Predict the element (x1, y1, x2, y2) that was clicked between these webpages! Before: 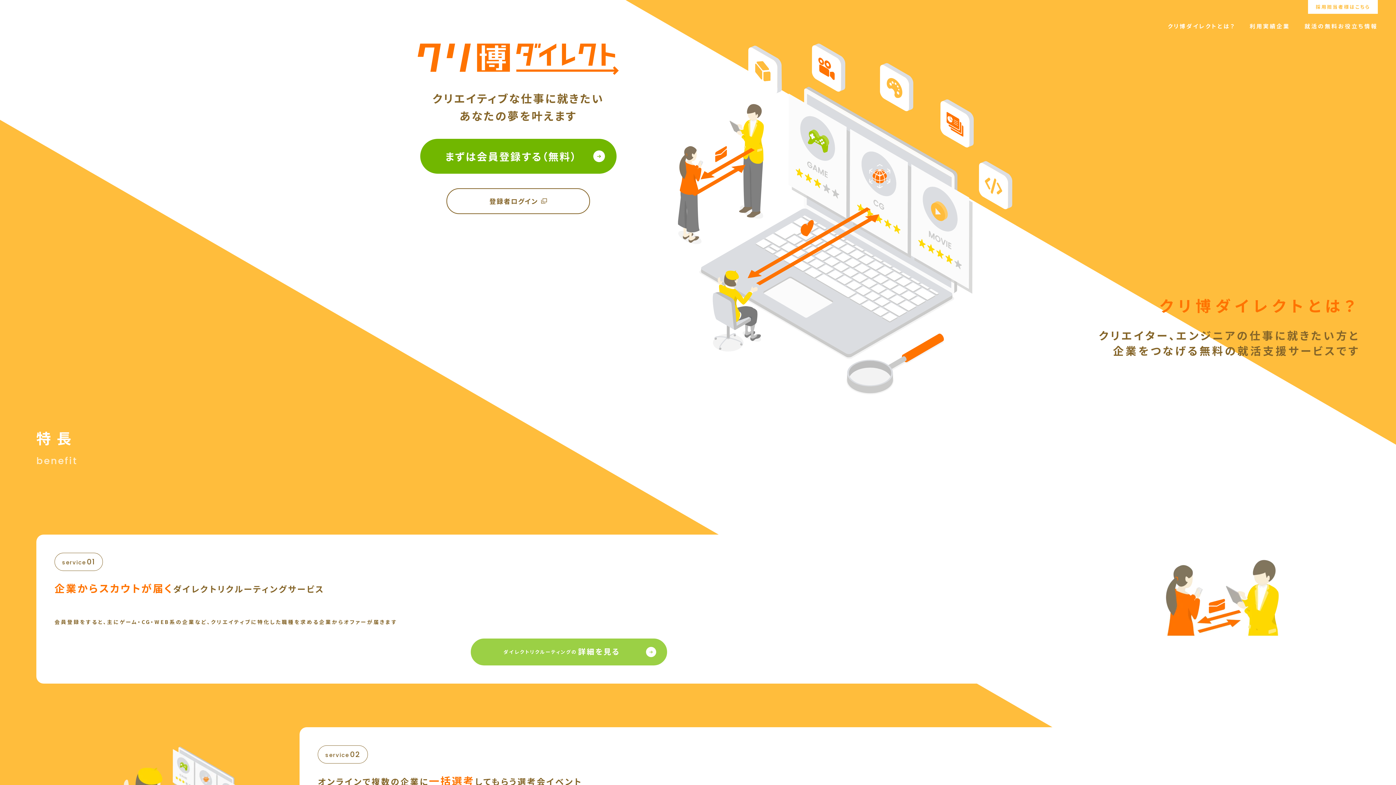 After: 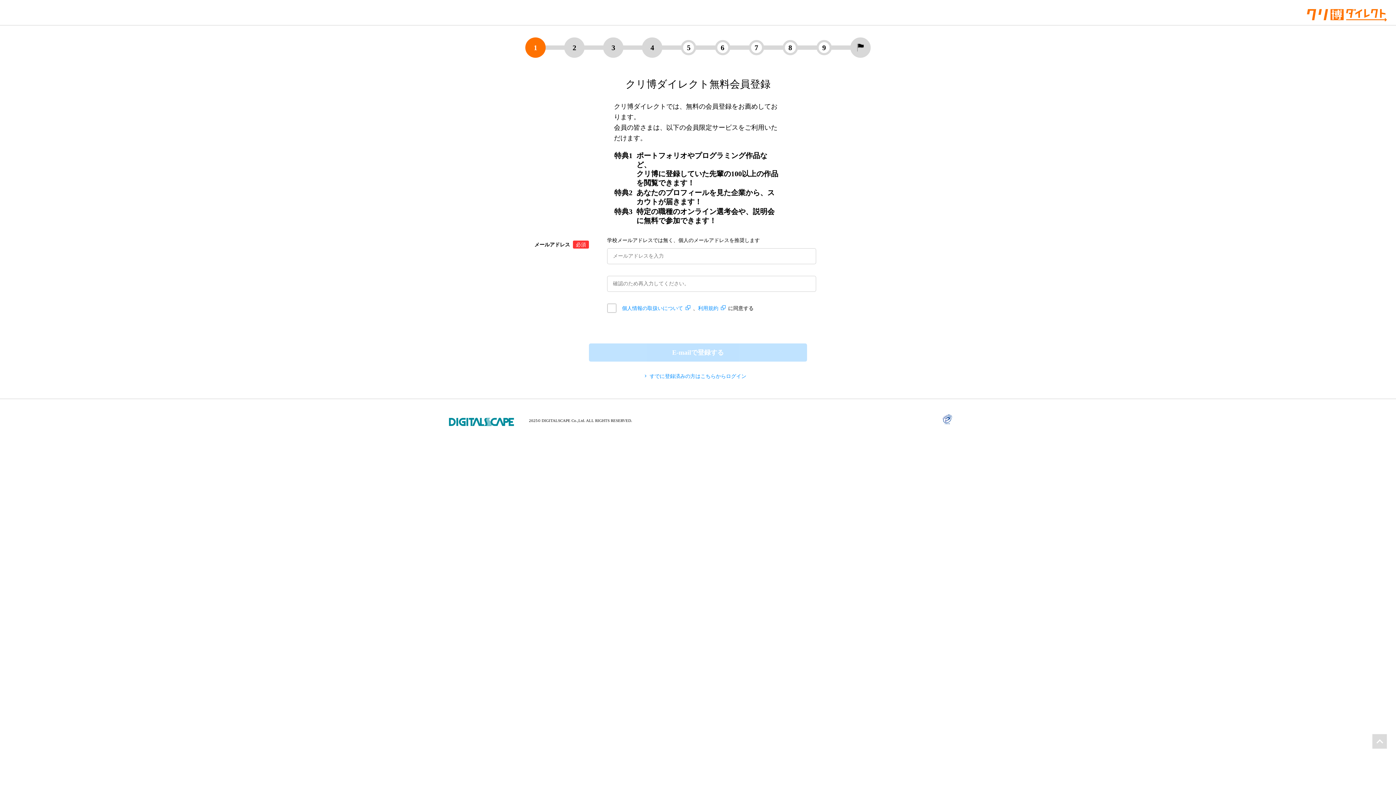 Action: bbox: (420, 138, 616, 173) label: まずは会員登録する（無料）